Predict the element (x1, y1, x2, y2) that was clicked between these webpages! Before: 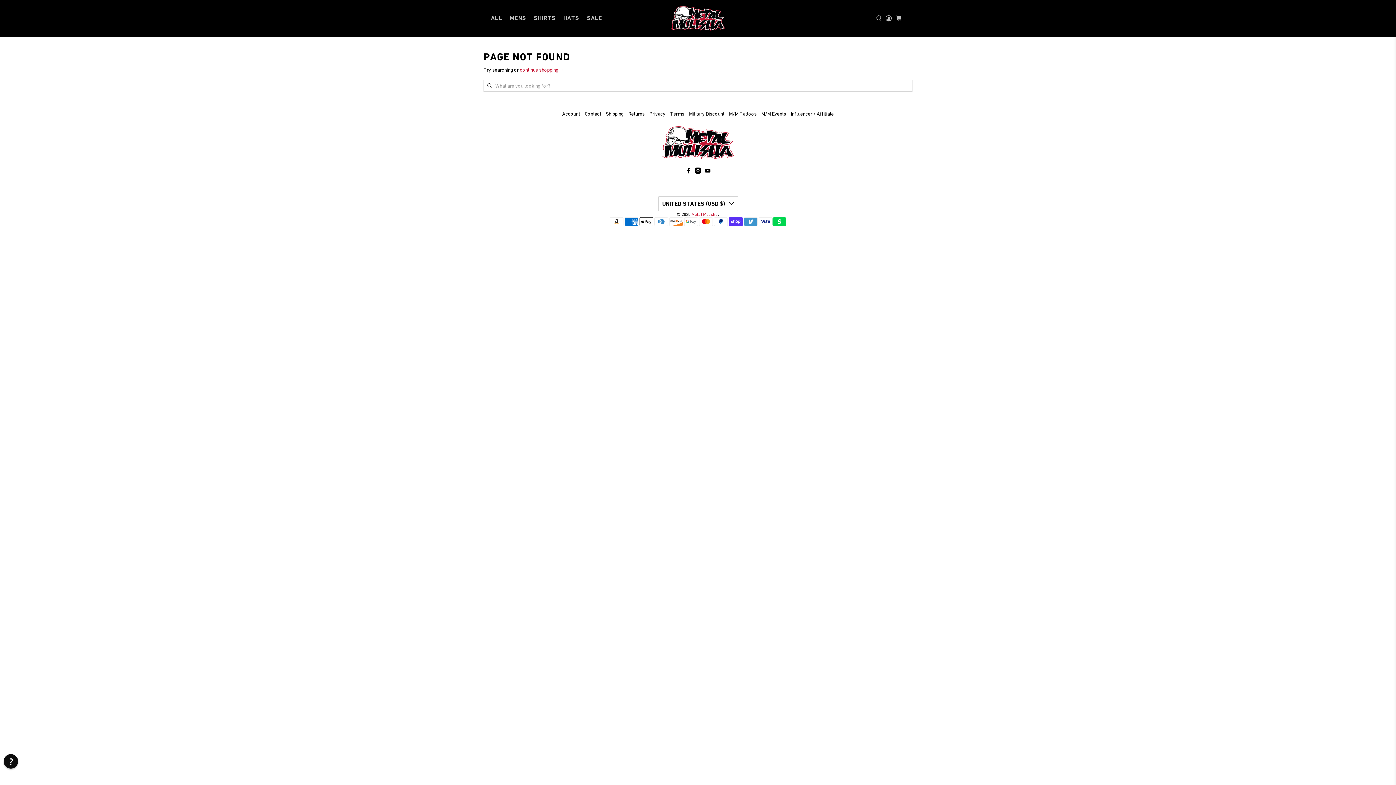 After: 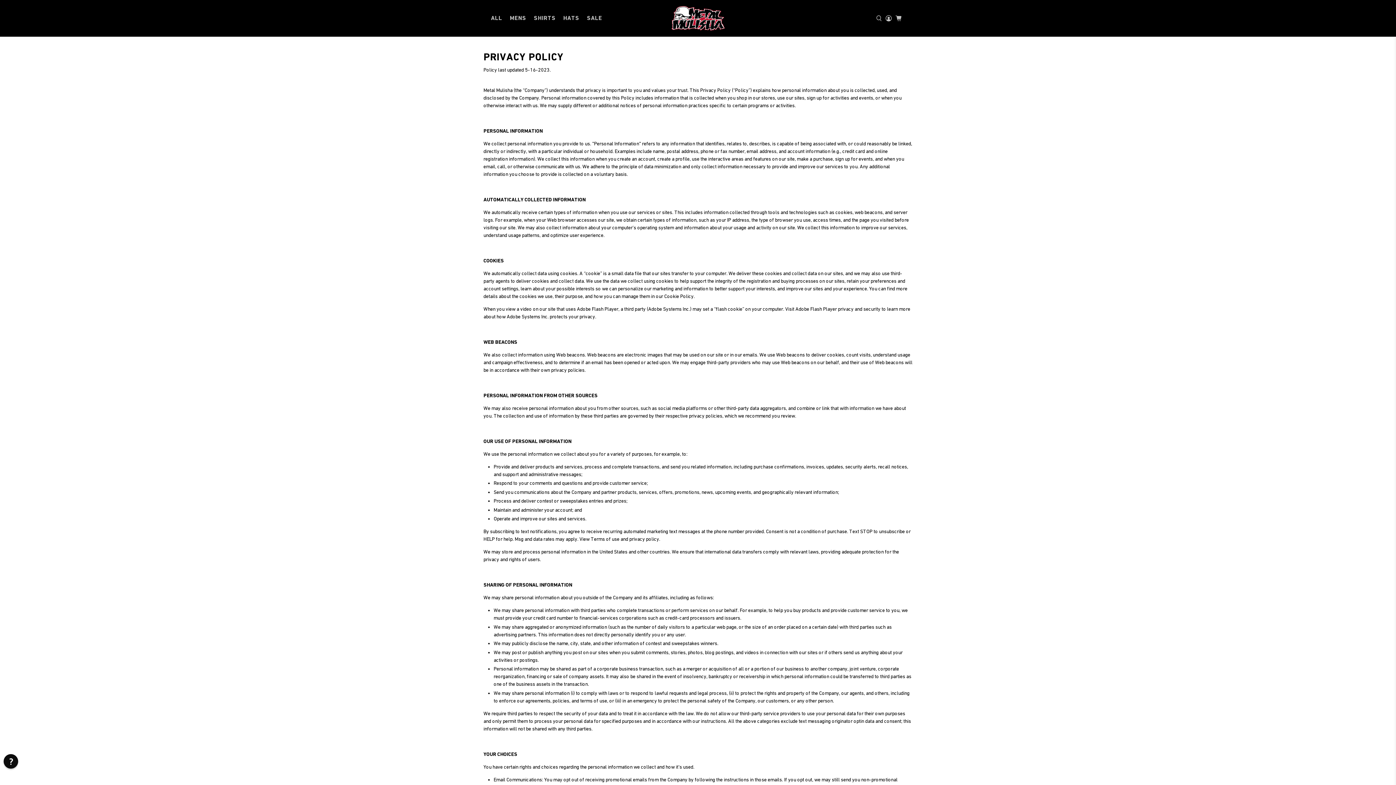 Action: label: Privacy bbox: (649, 110, 665, 116)